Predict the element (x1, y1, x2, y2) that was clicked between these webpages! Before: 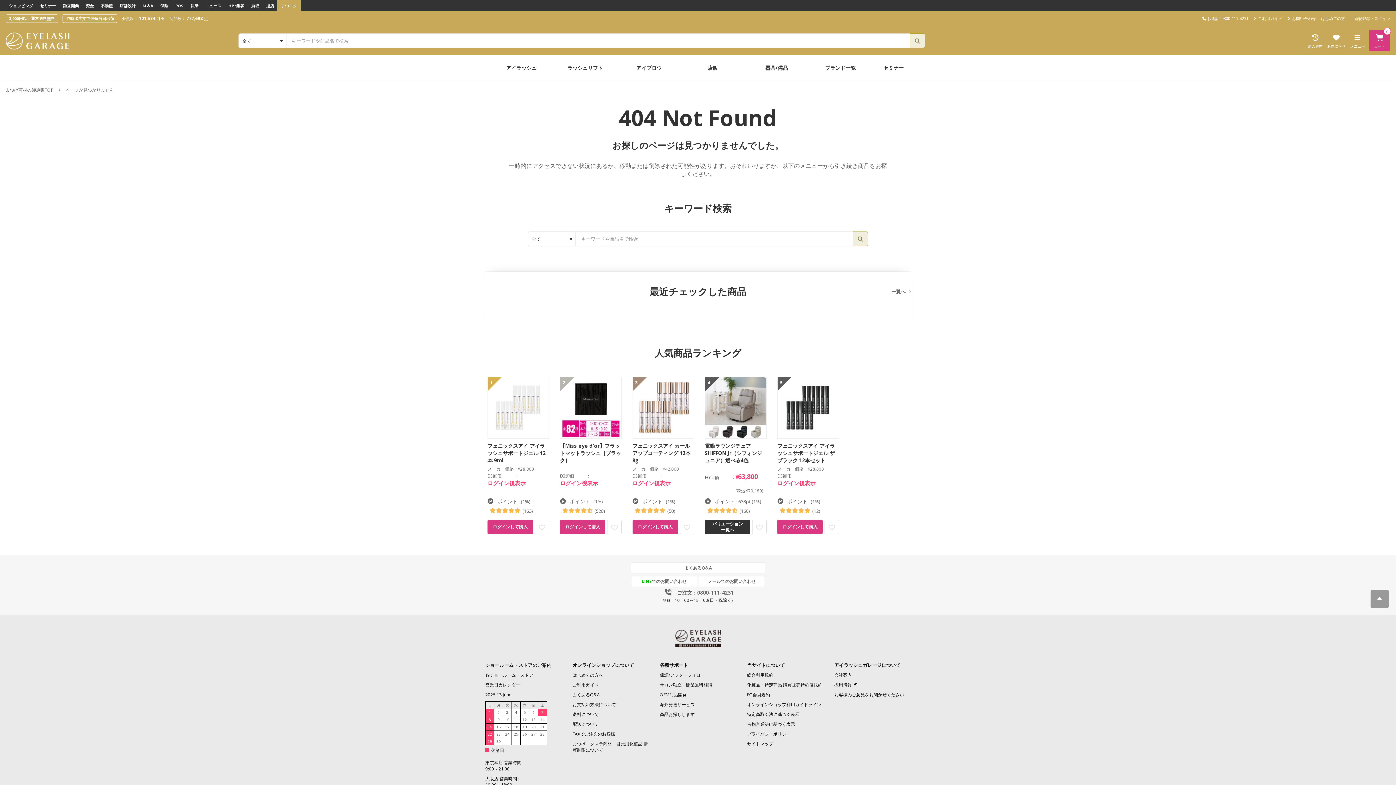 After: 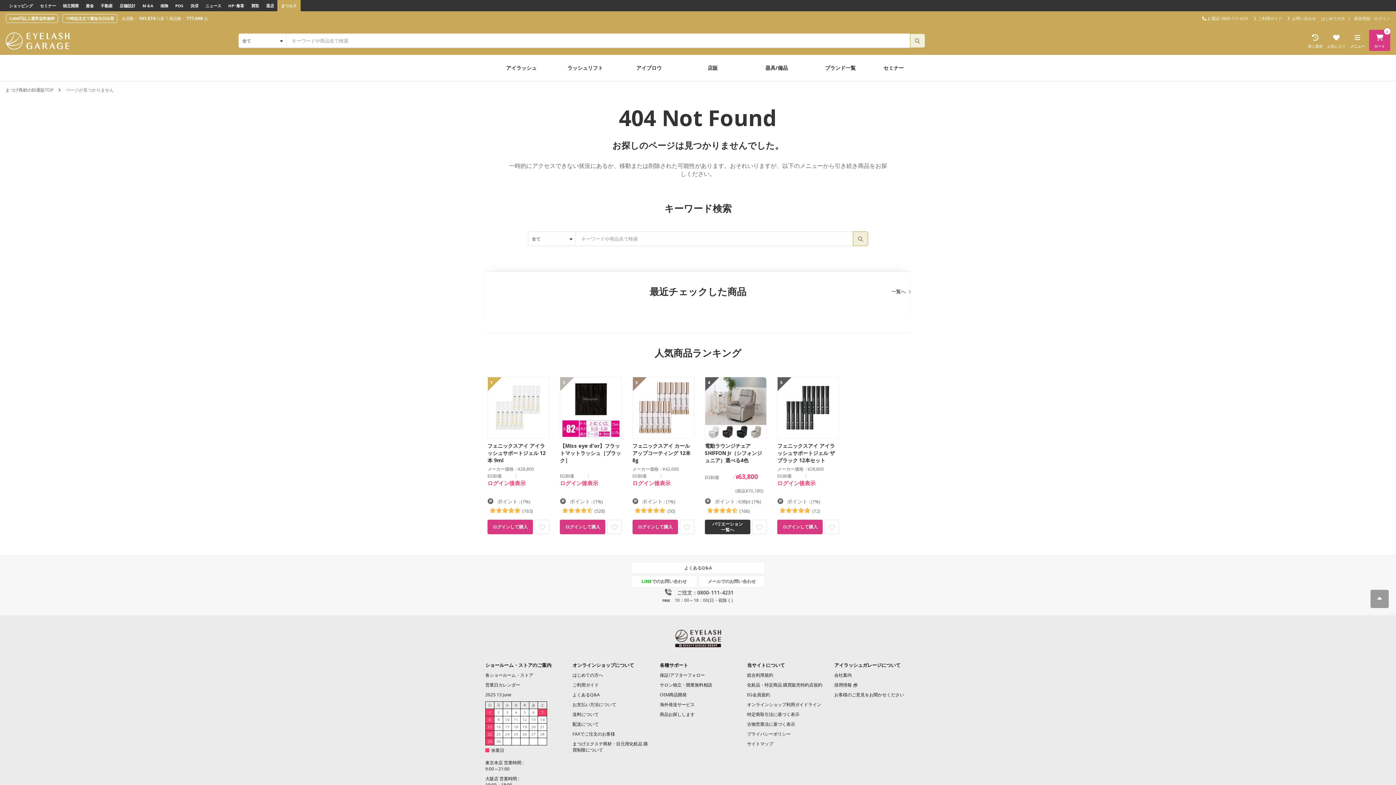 Action: bbox: (538, 731, 546, 738) label: 28